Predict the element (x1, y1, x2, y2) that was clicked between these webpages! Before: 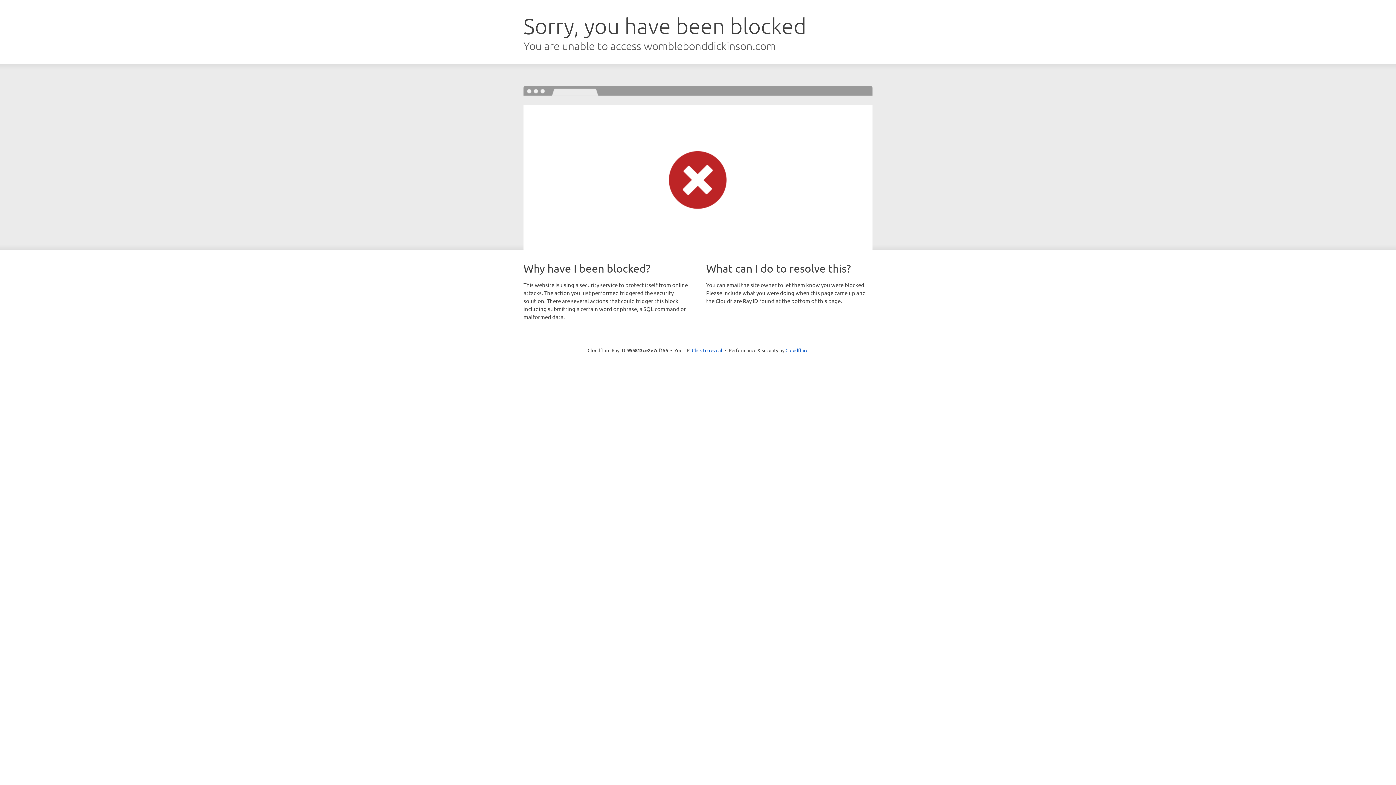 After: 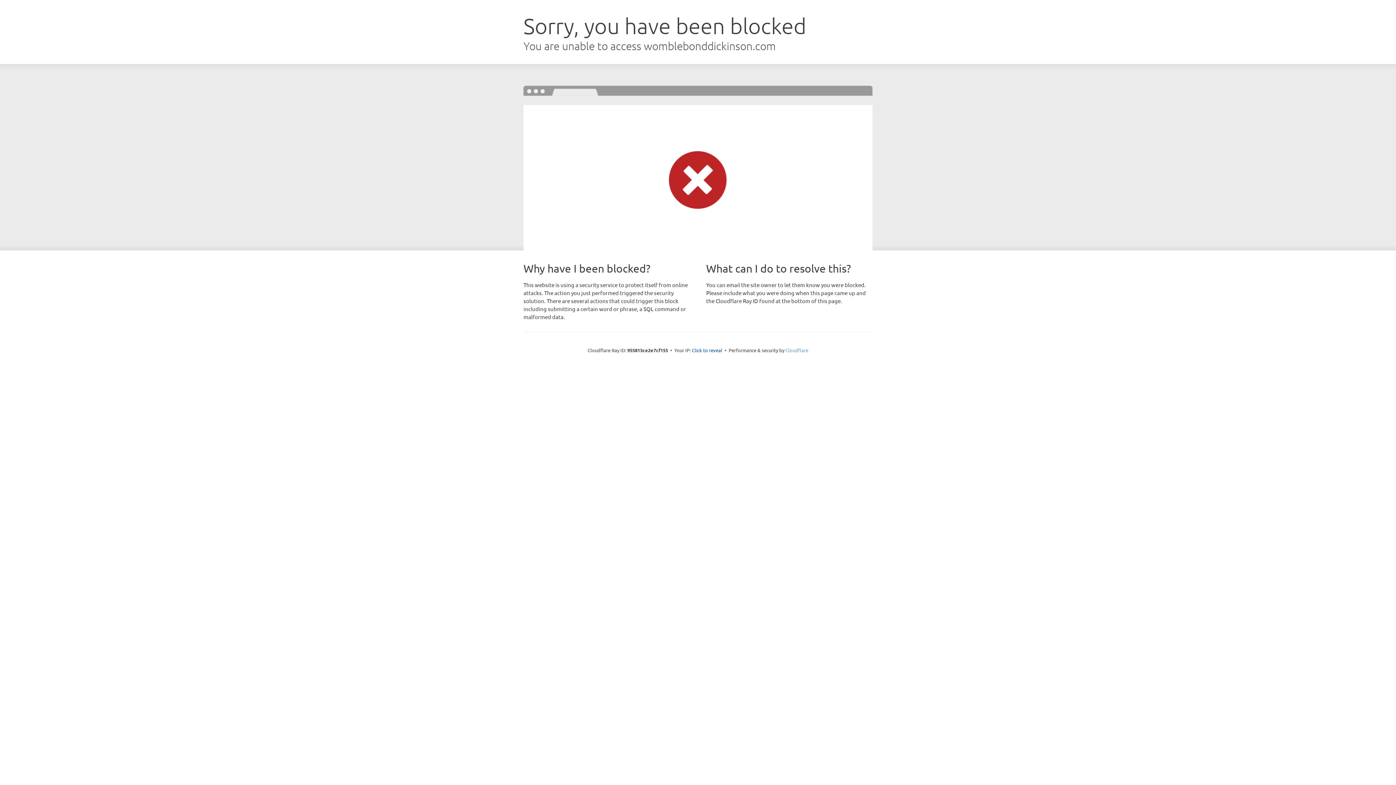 Action: bbox: (785, 347, 808, 353) label: Cloudflare